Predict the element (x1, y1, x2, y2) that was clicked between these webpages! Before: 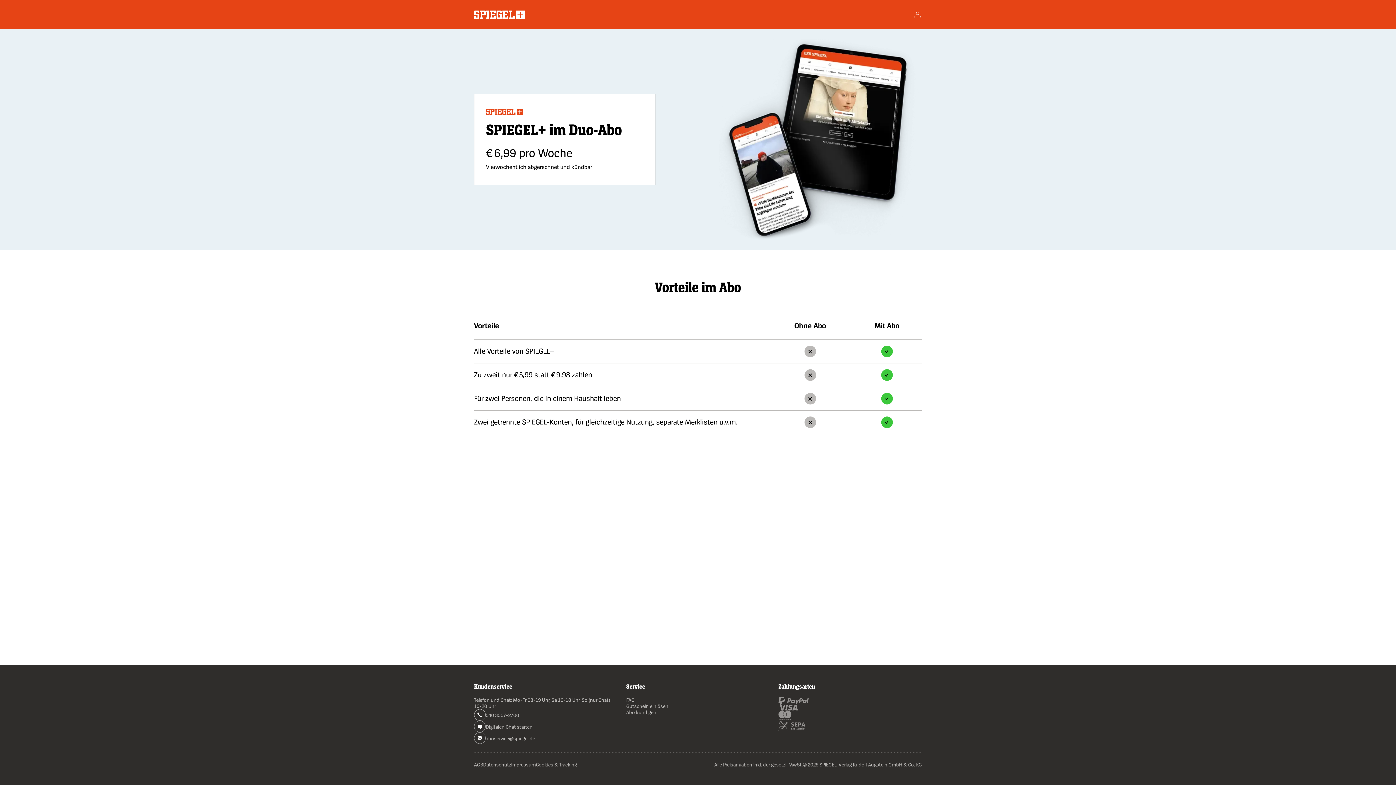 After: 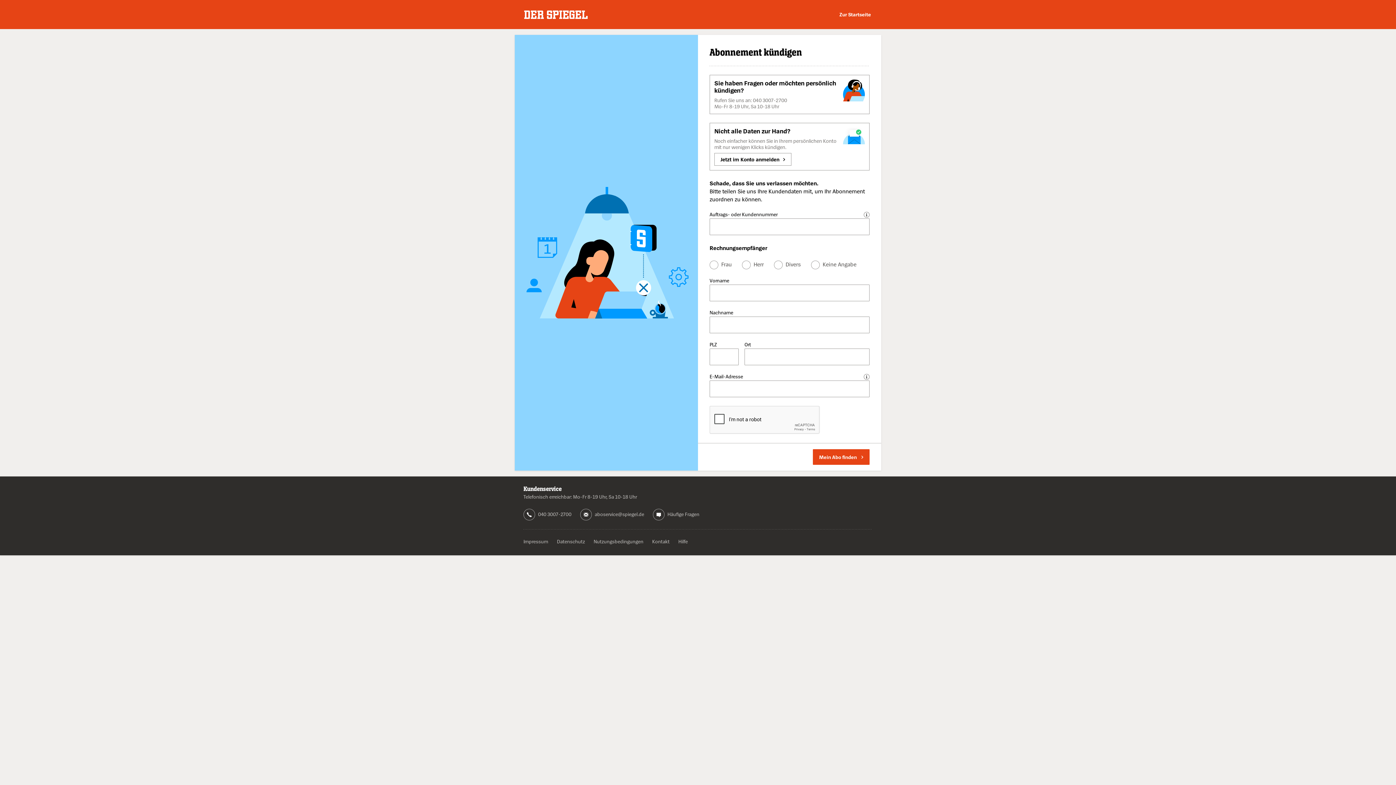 Action: label: Abo kündigen bbox: (626, 709, 656, 715)